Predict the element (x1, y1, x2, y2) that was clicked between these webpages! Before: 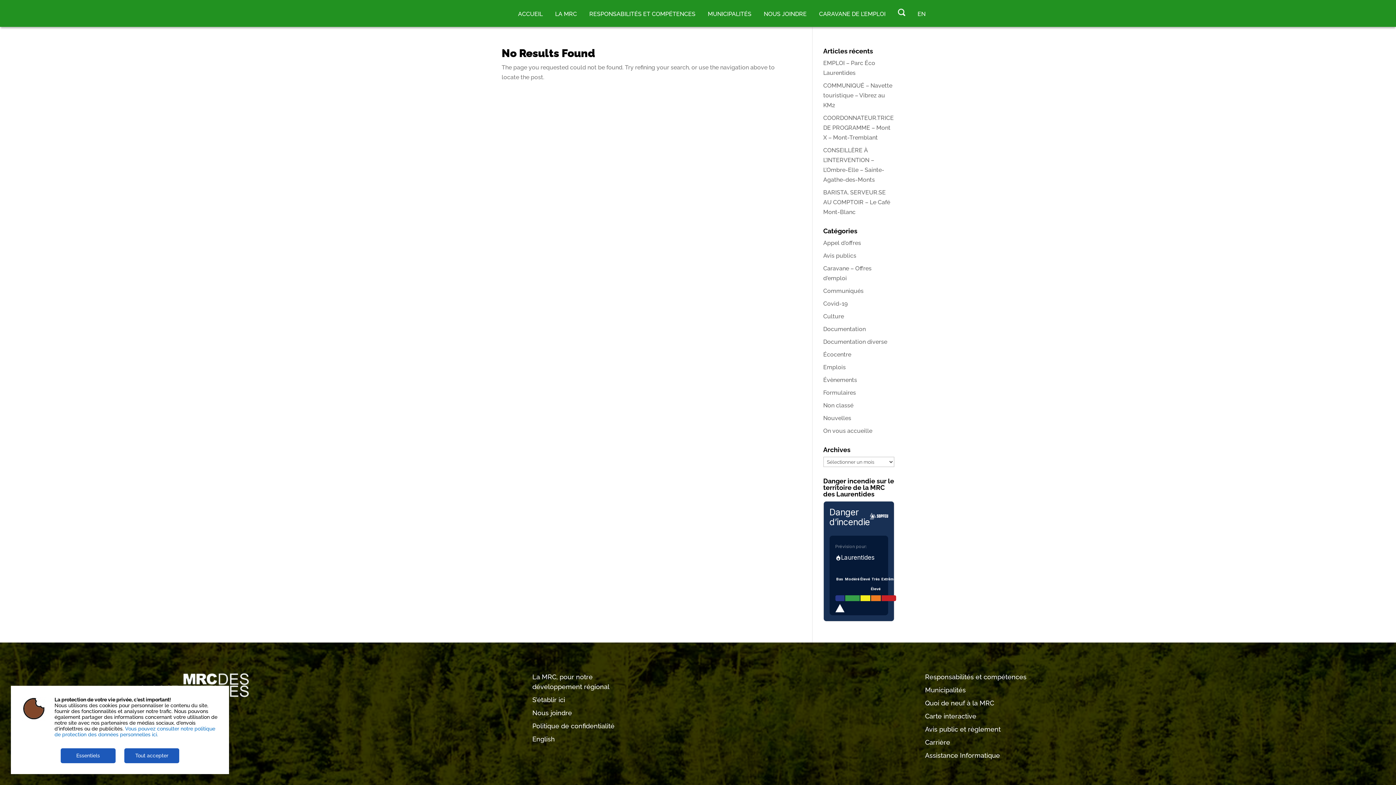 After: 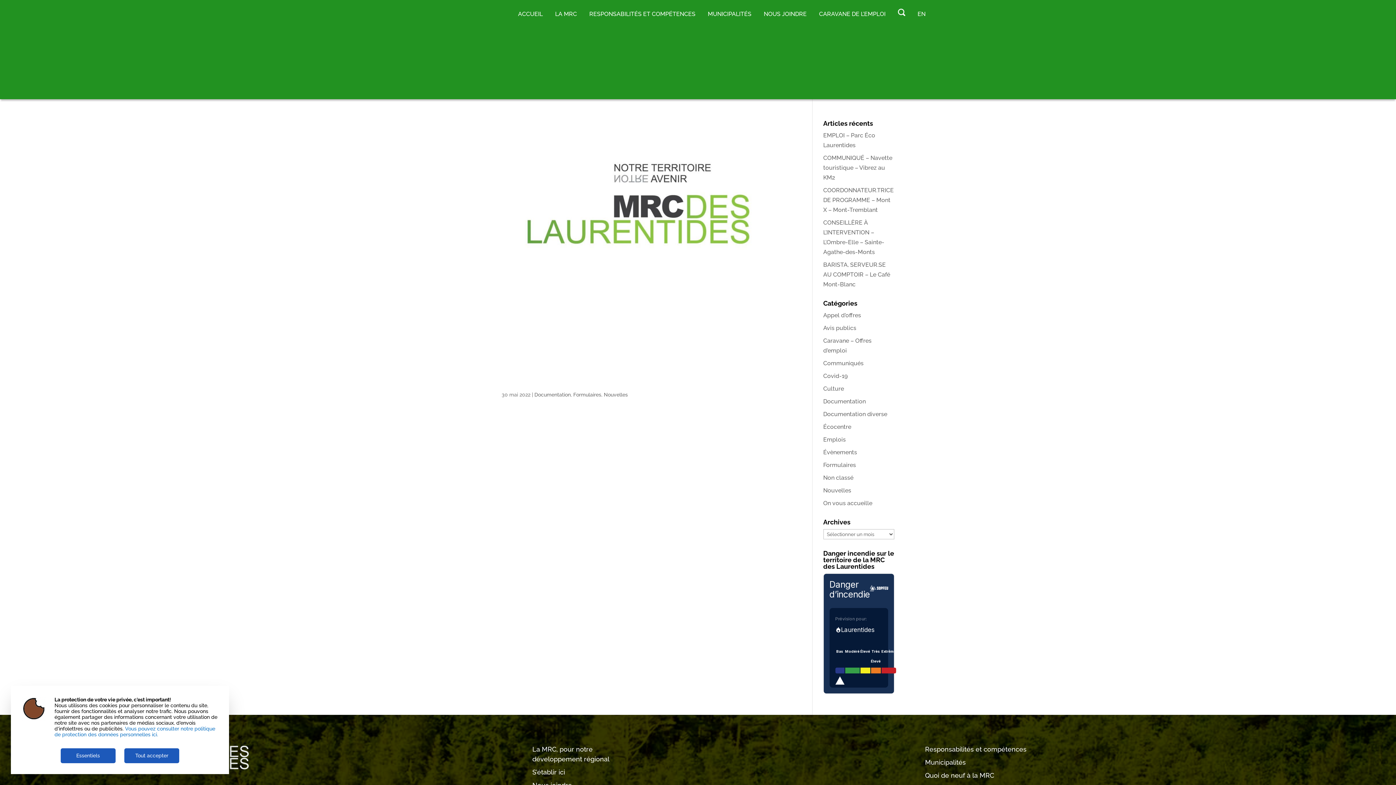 Action: bbox: (823, 389, 856, 396) label: Formulaires